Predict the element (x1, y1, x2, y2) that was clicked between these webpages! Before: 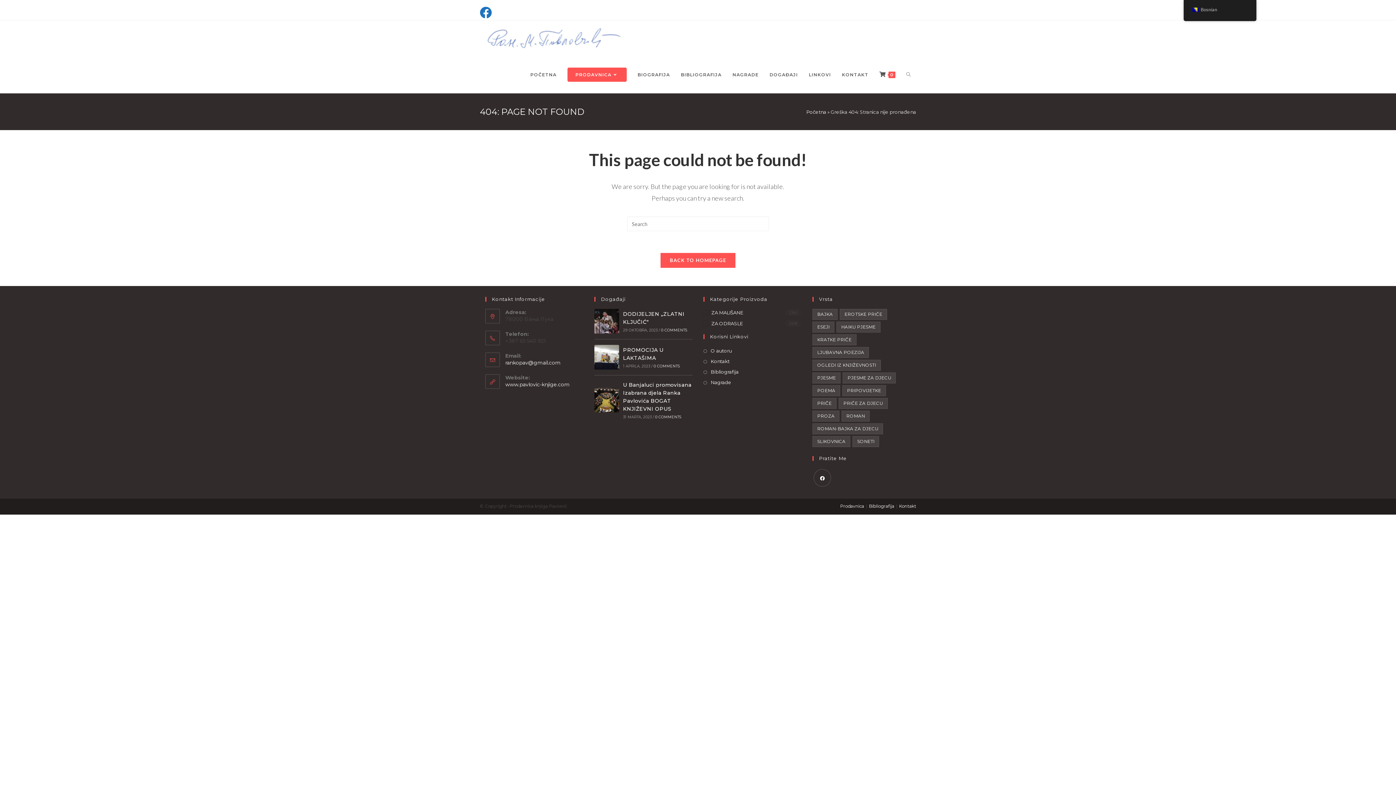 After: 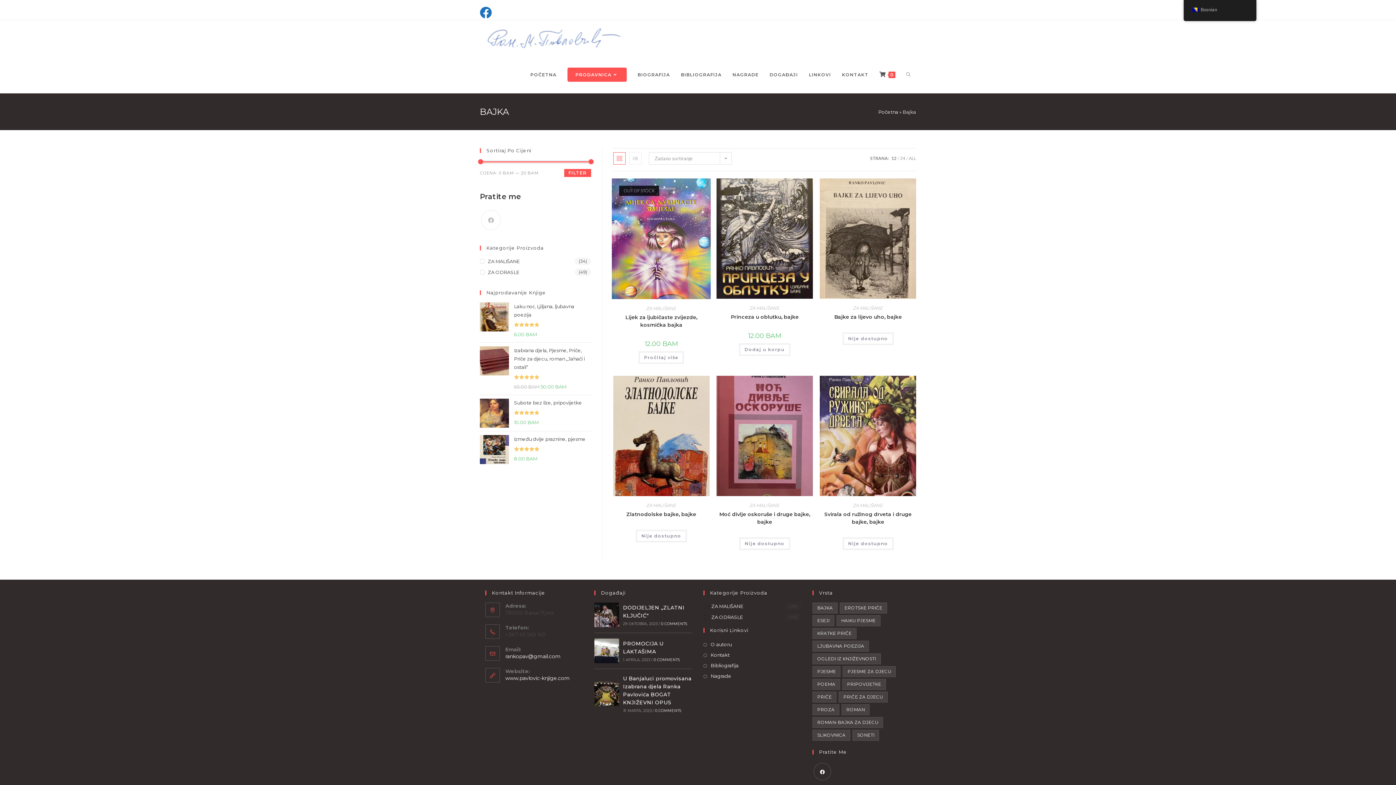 Action: label: Bajka (Bajka) bbox: (812, 309, 837, 320)